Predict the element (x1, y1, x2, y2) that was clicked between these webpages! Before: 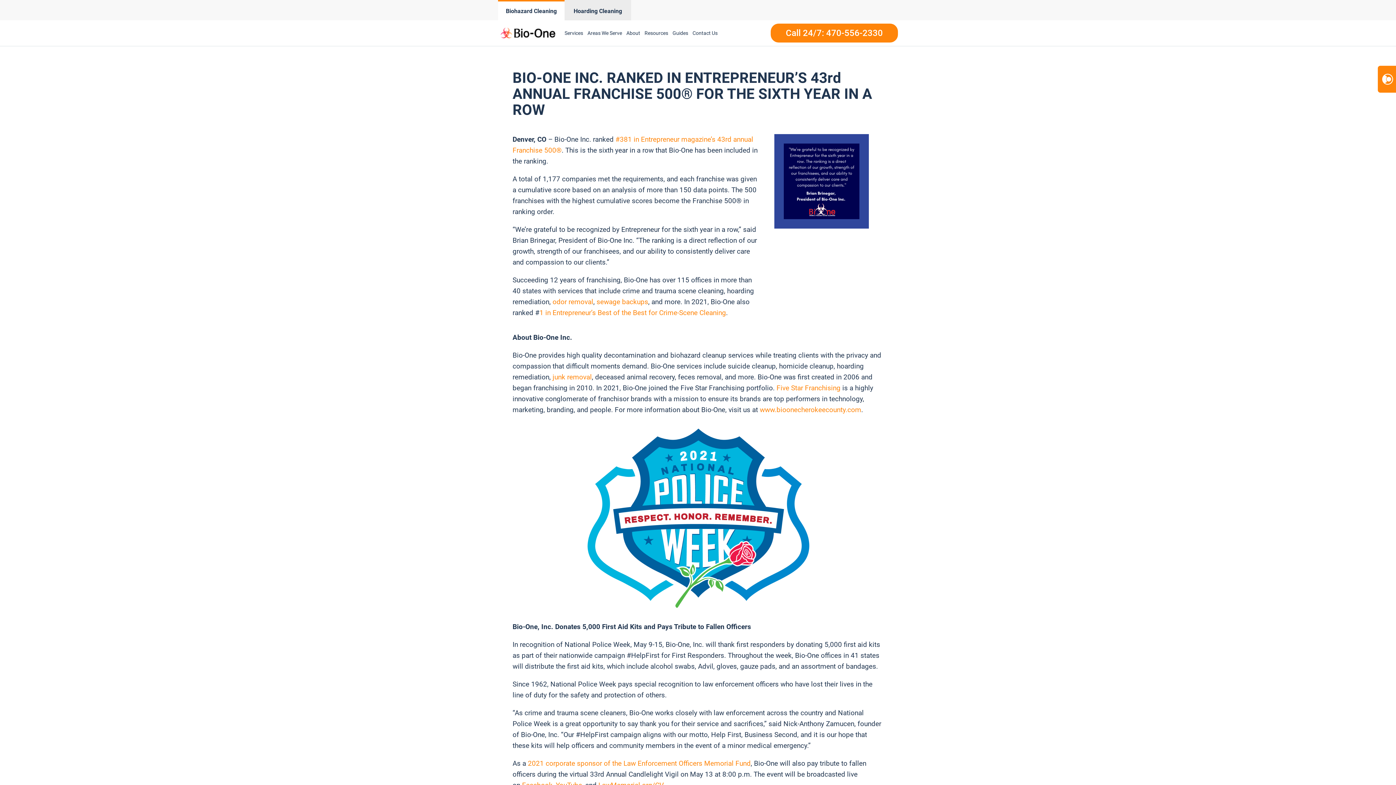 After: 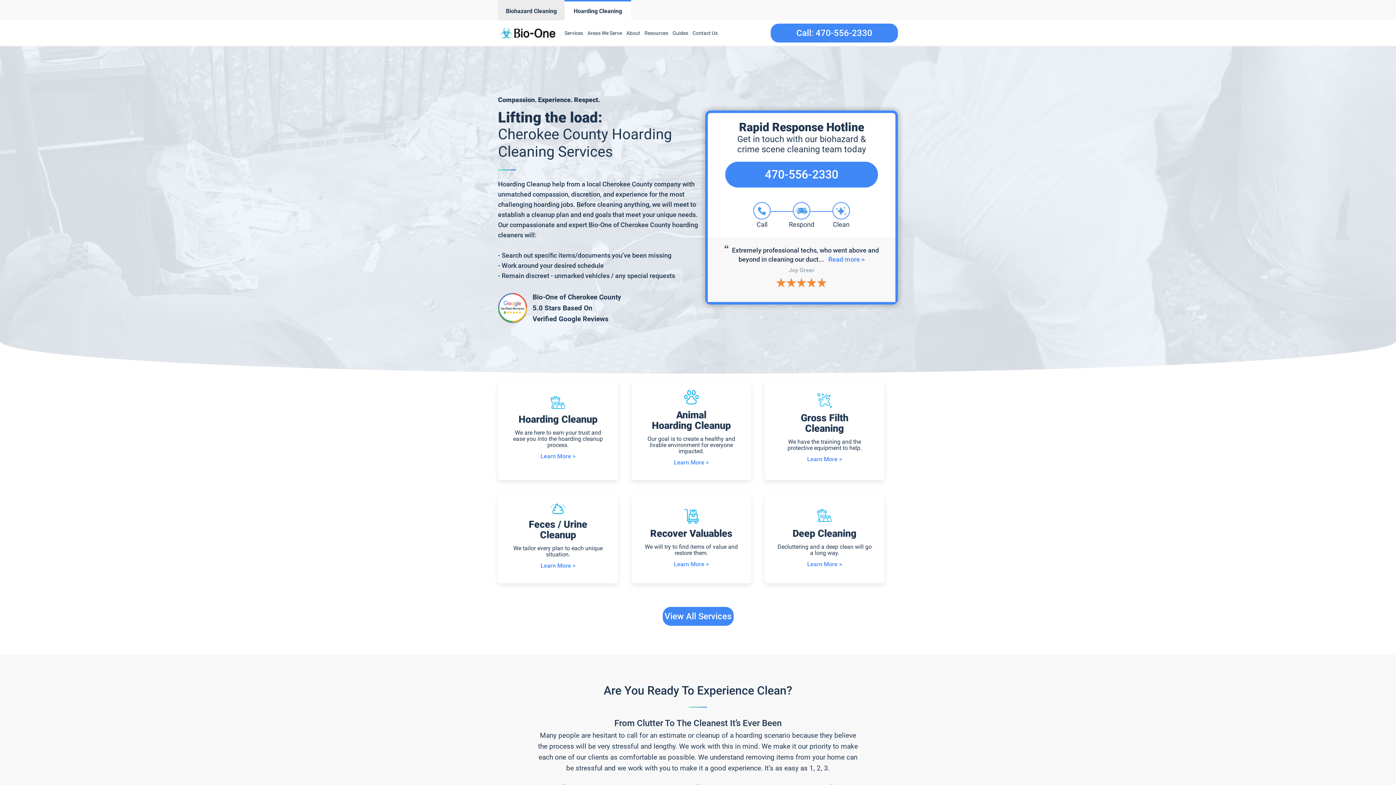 Action: bbox: (564, 0, 631, 20) label: Hoarding Cleaning